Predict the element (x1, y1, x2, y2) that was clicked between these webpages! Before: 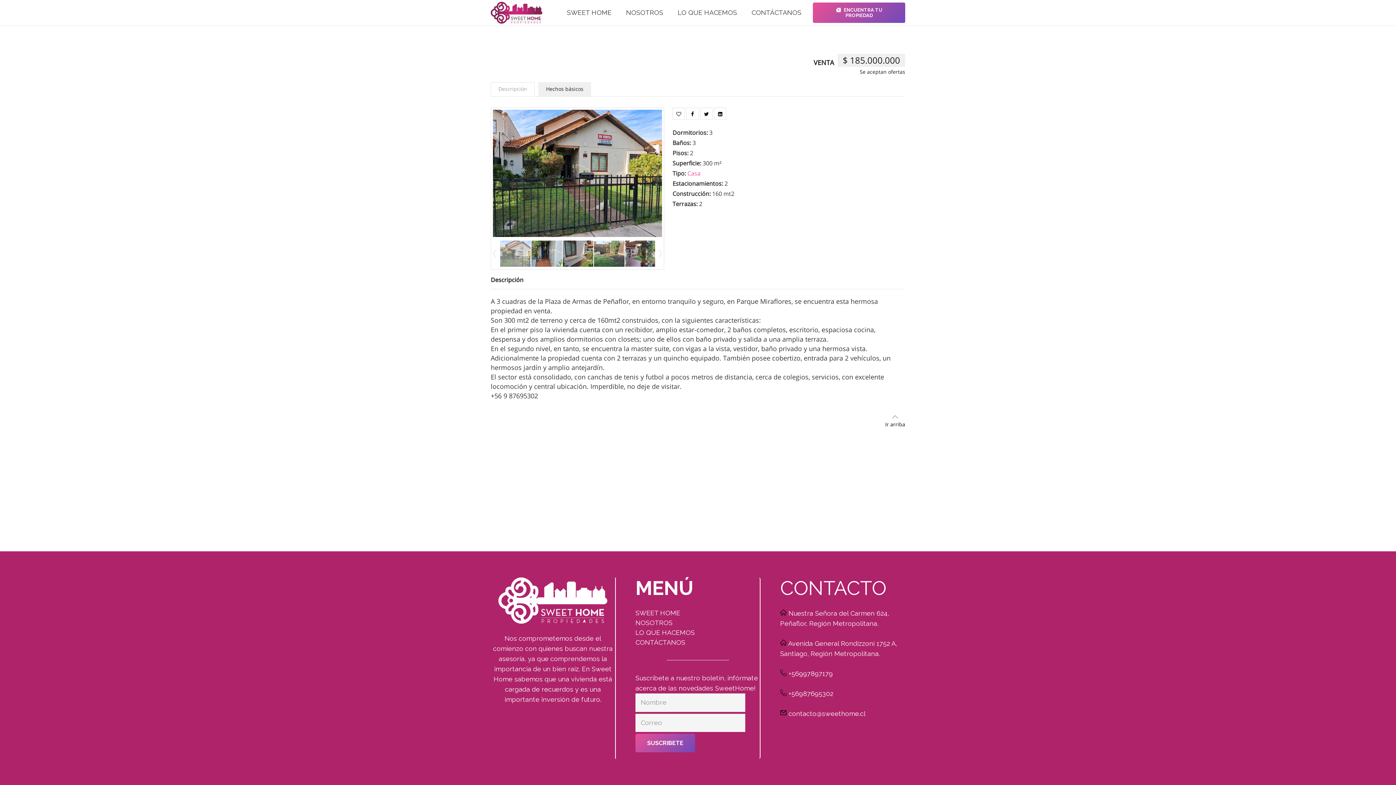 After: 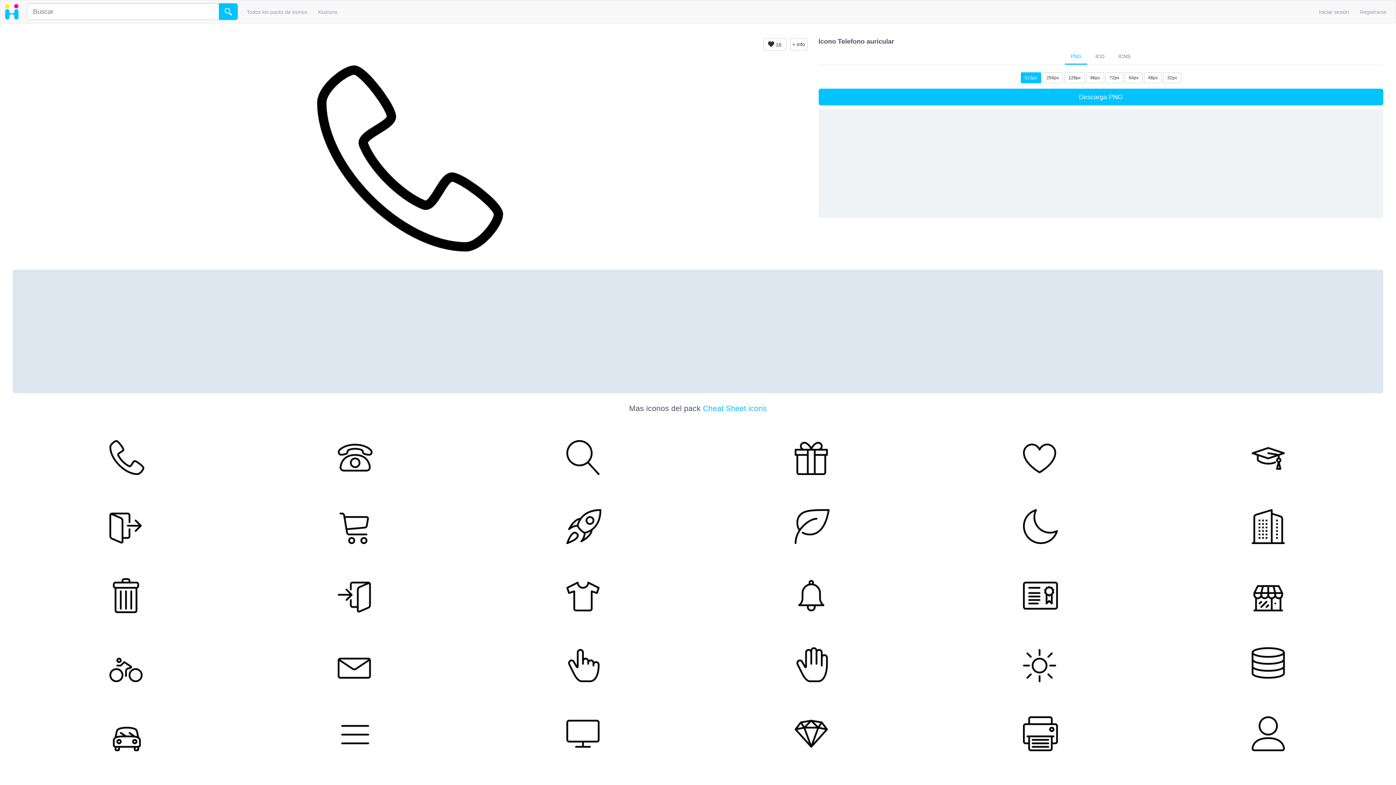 Action: bbox: (780, 690, 788, 697) label:  